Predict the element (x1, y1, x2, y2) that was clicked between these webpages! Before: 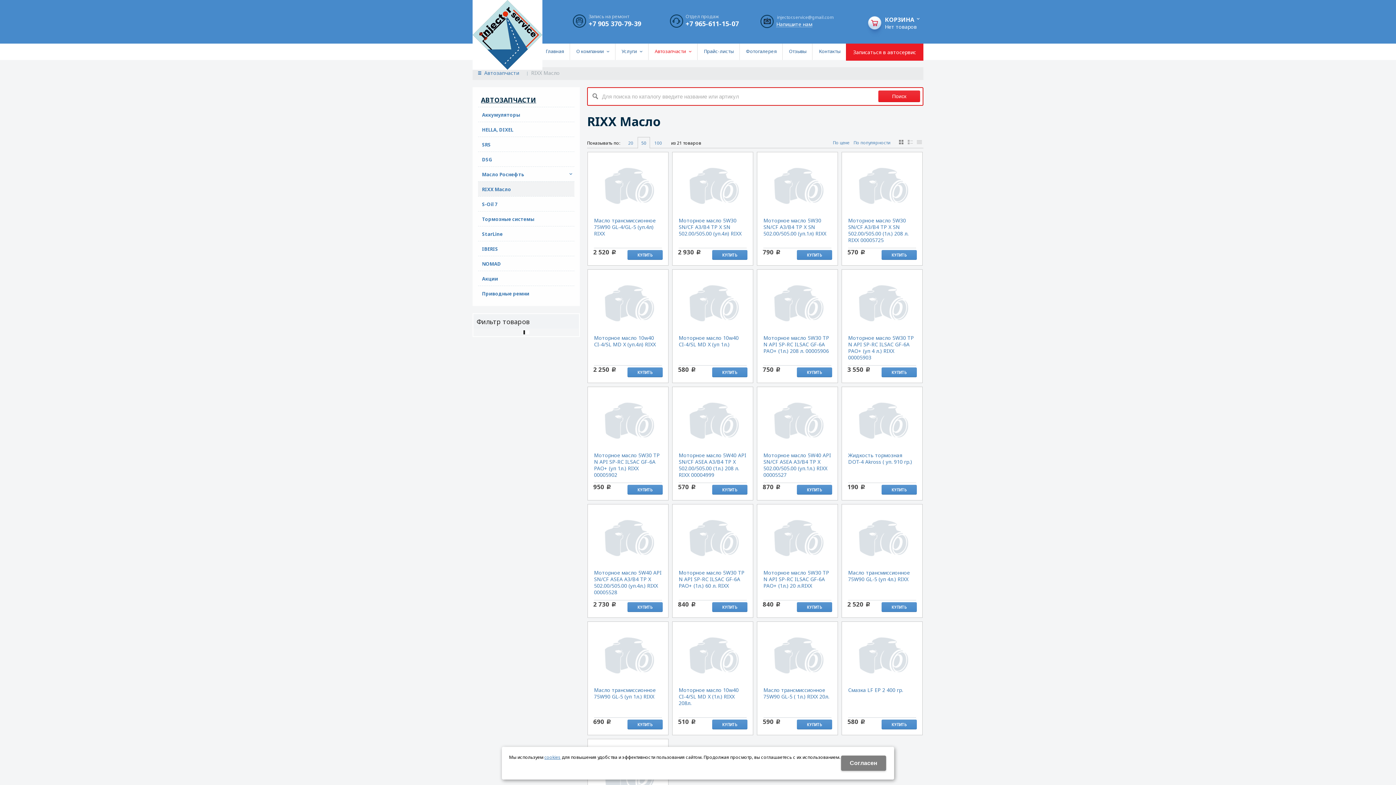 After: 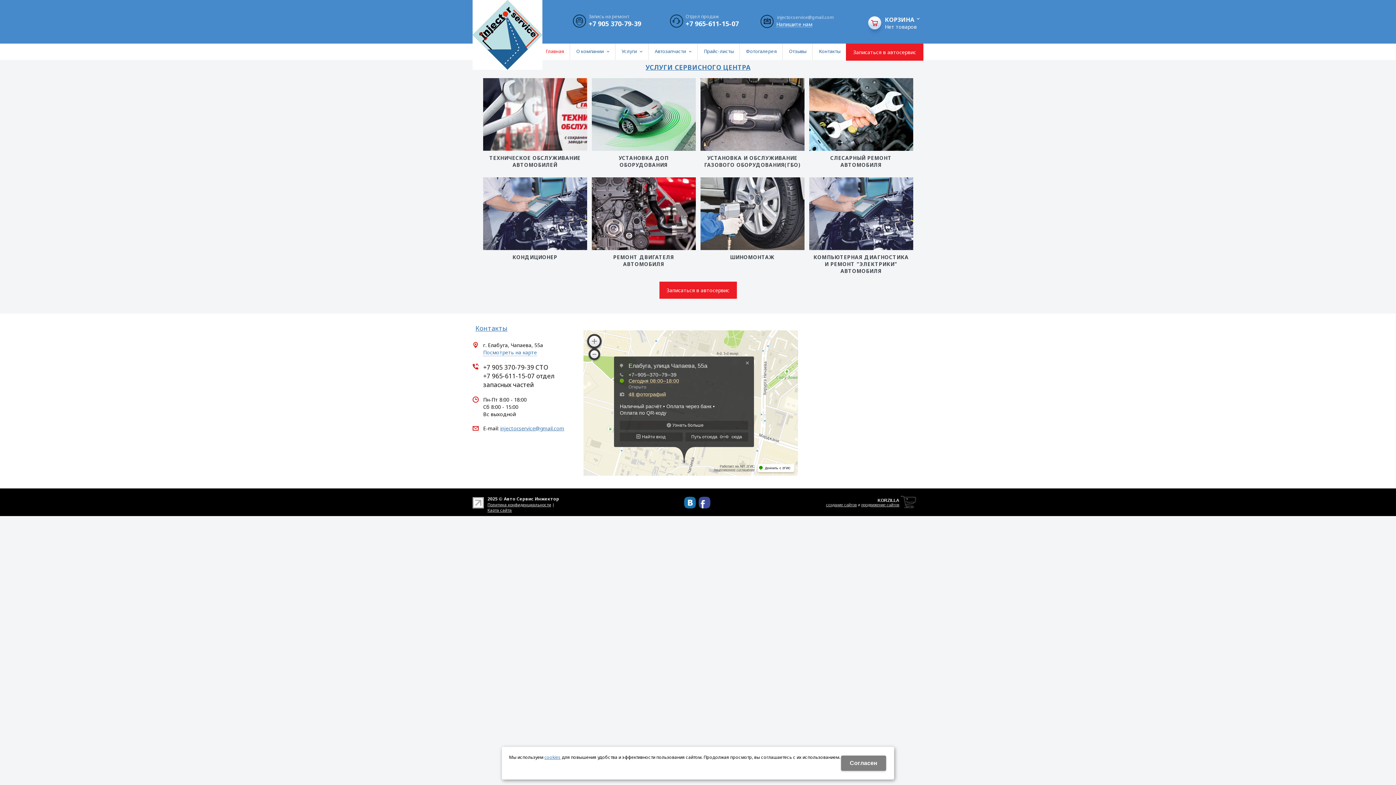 Action: label: Главная bbox: (539, 43, 570, 60)